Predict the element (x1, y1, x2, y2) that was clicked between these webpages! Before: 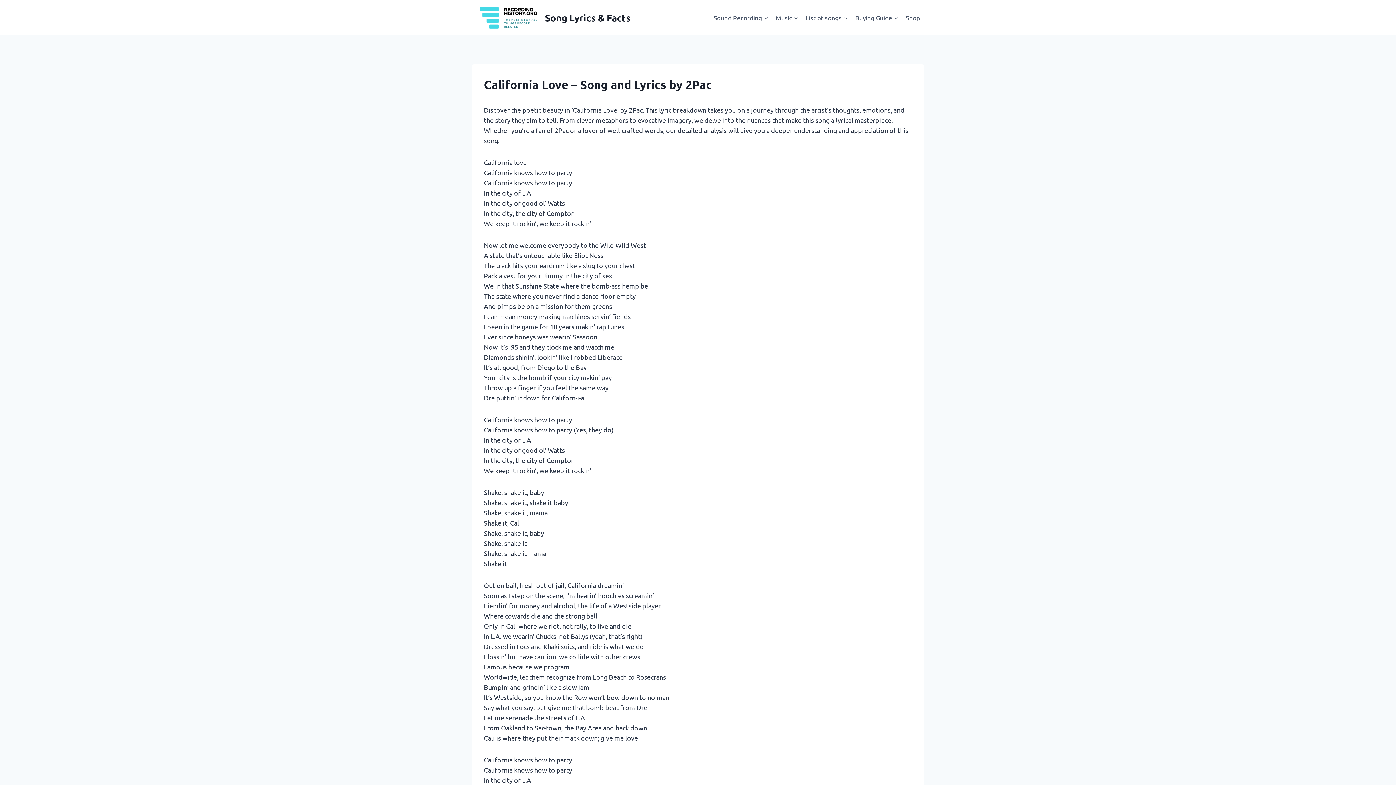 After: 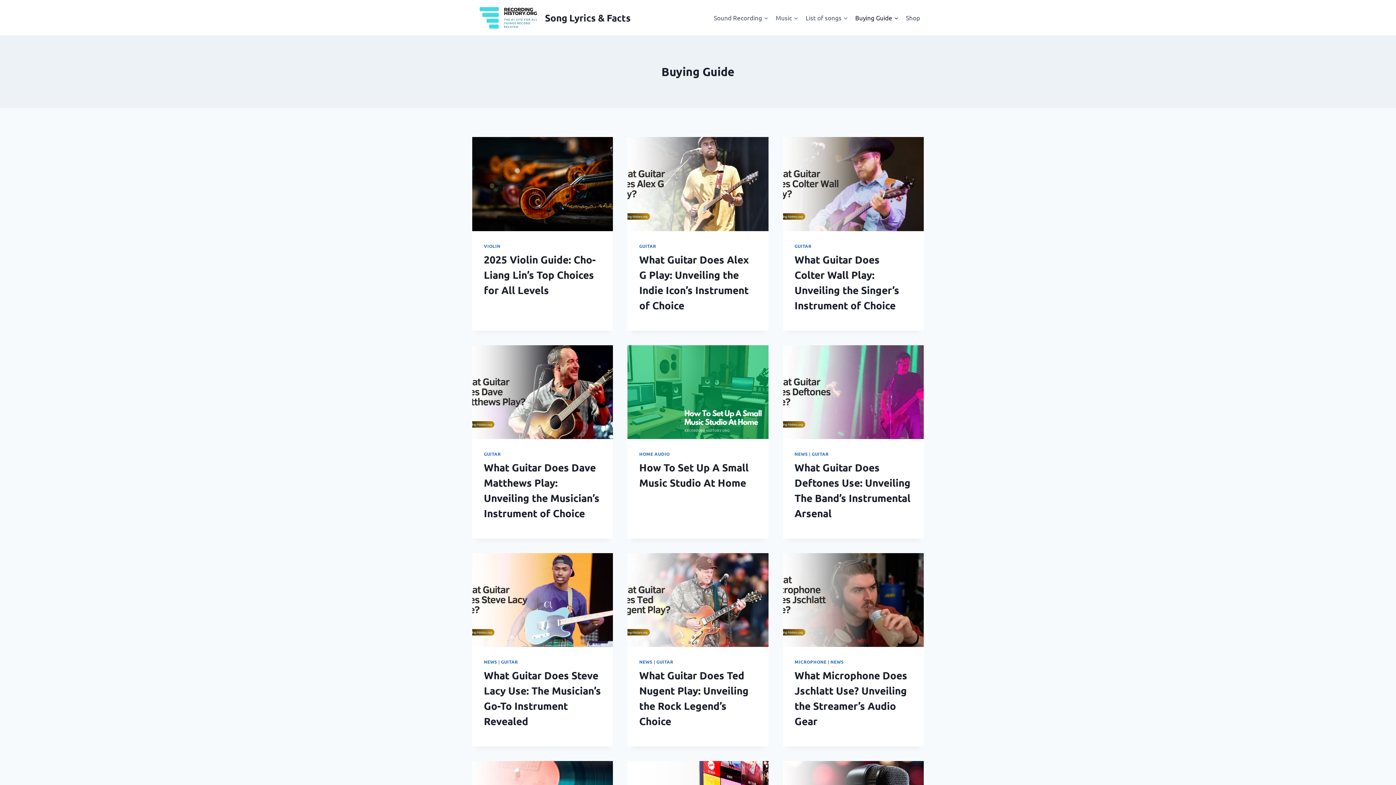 Action: bbox: (851, 9, 902, 26) label: Buying Guide